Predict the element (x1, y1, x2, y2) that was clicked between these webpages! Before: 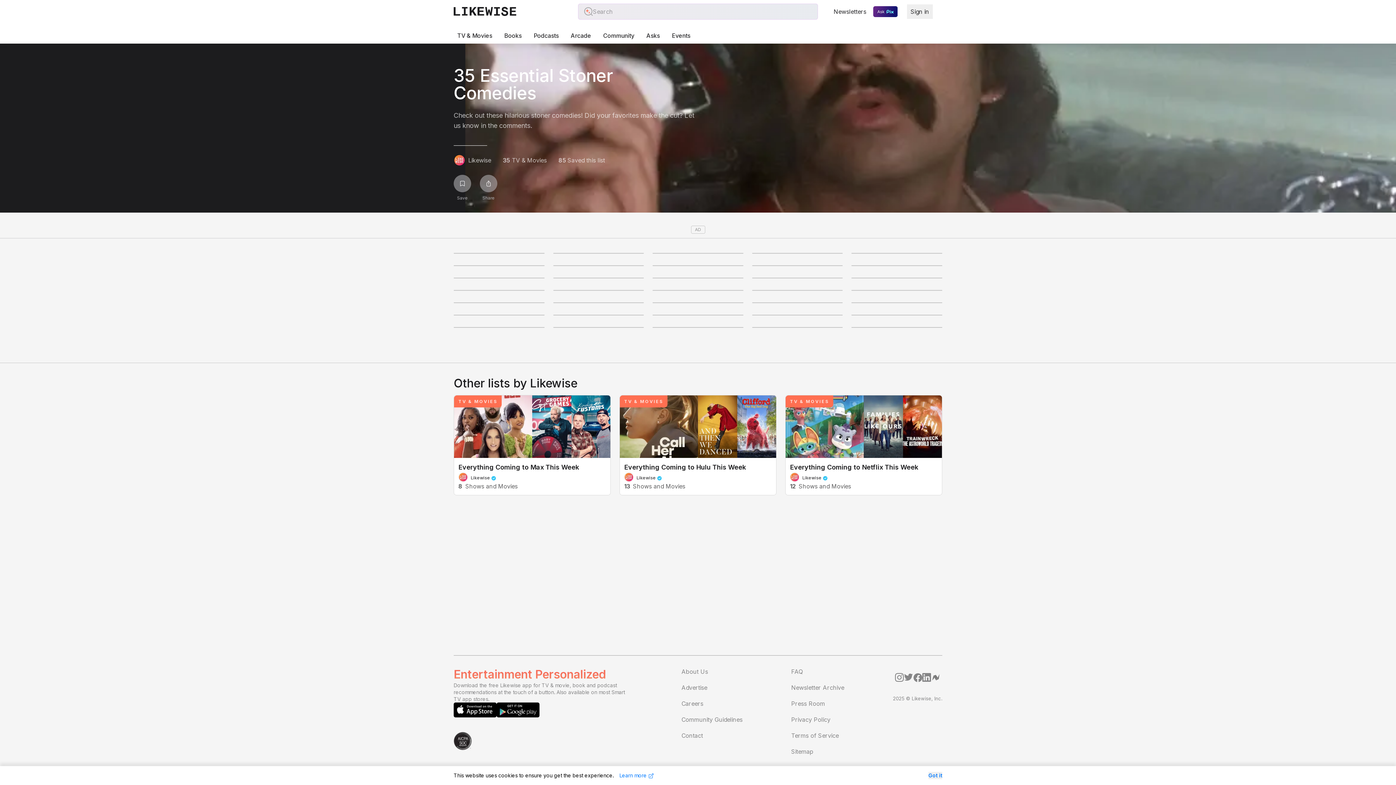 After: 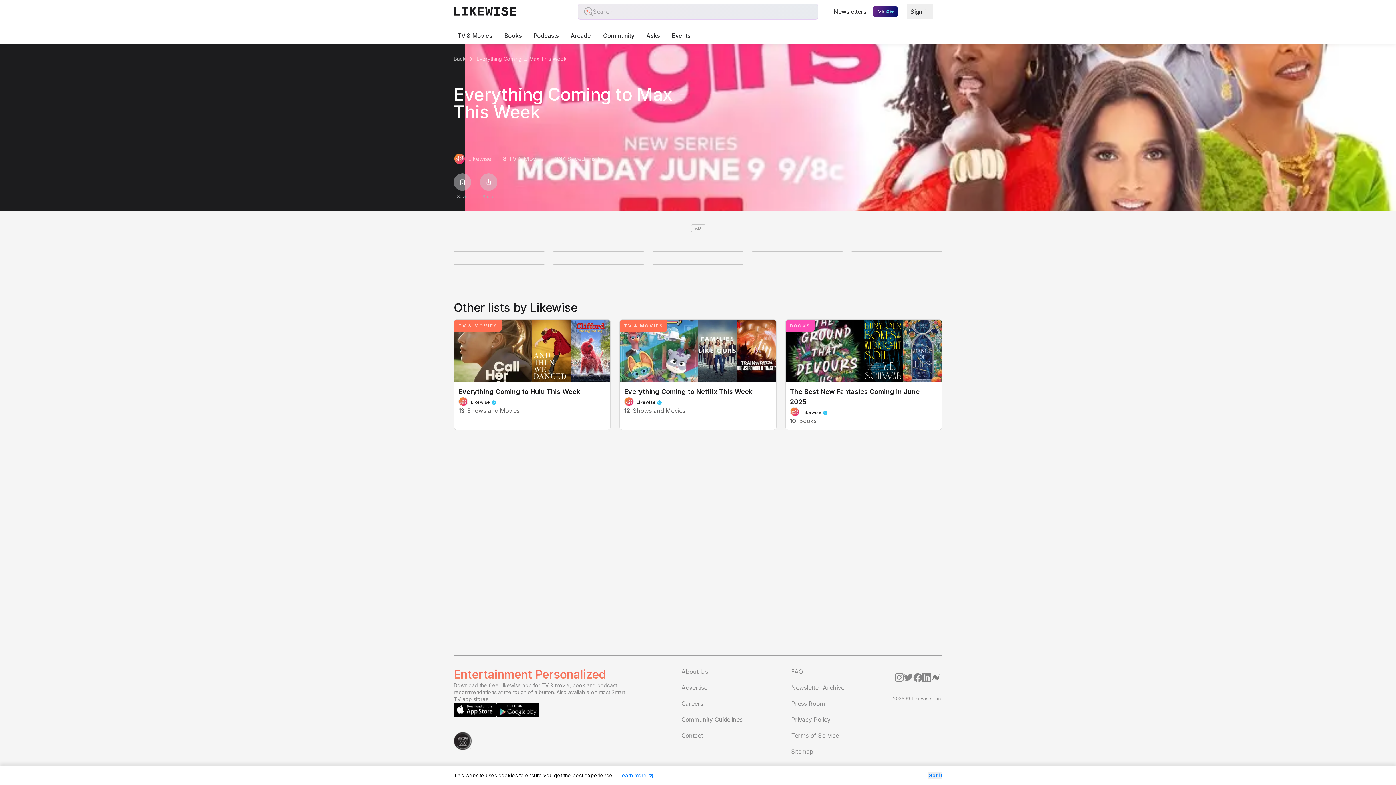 Action: bbox: (458, 462, 606, 472) label: Everything Coming to Max This Week